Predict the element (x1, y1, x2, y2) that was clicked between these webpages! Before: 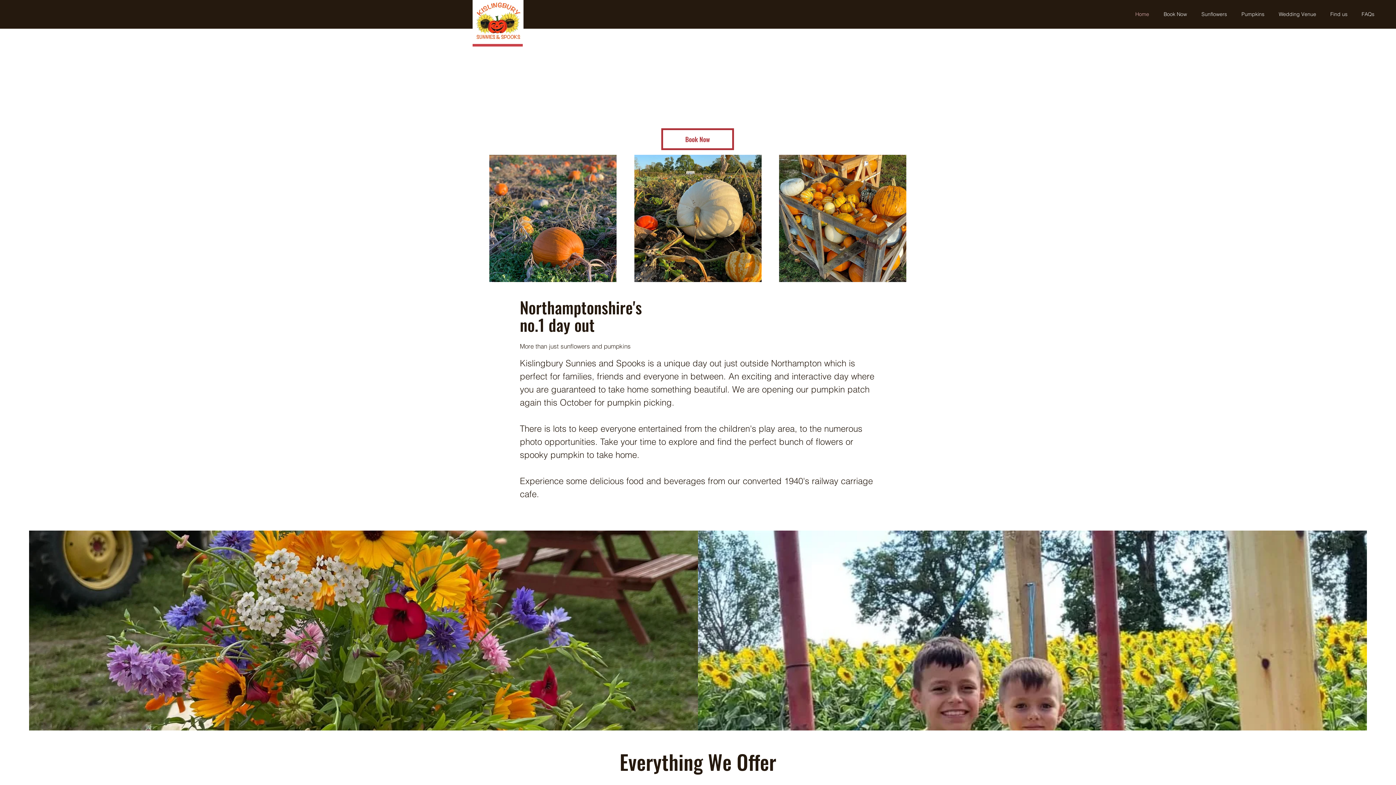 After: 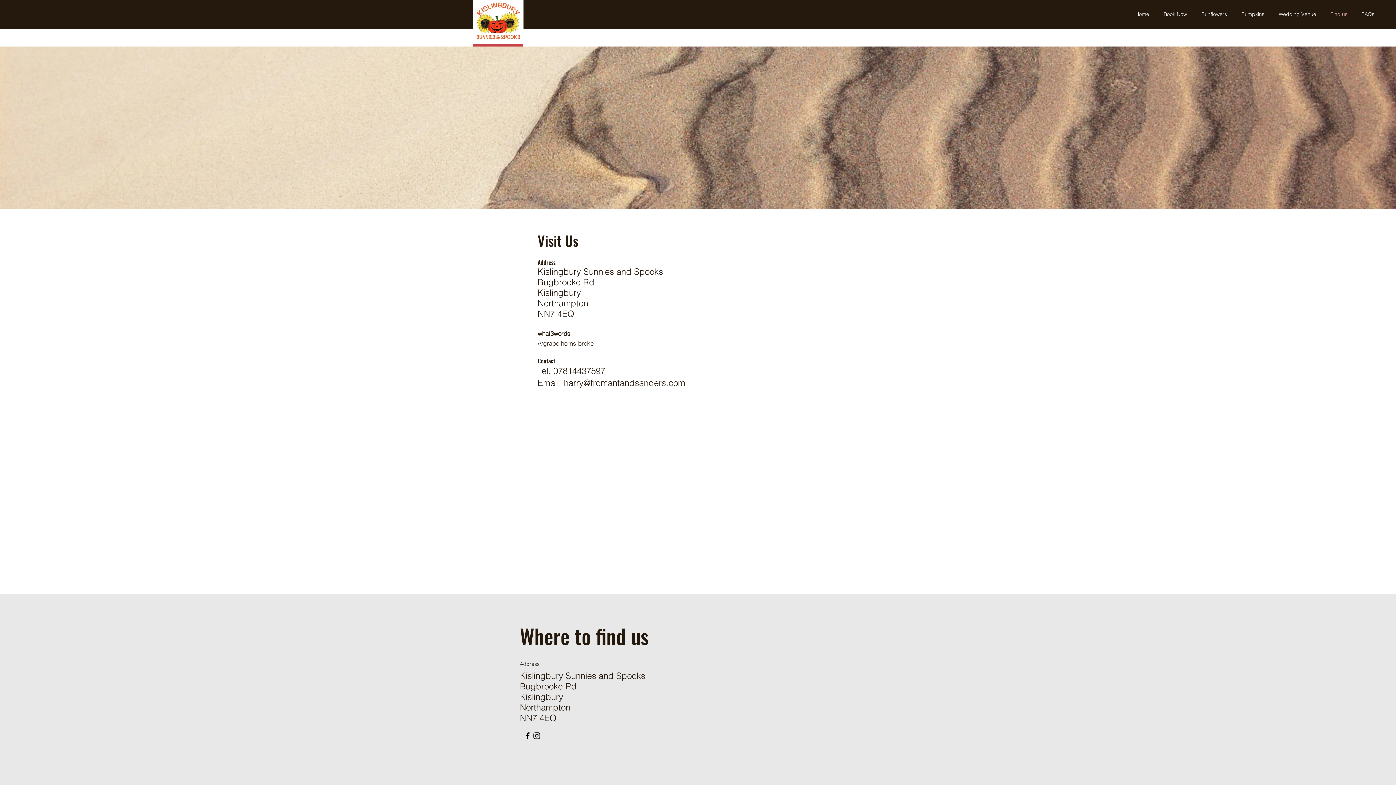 Action: label: Find us bbox: (1323, 5, 1354, 23)